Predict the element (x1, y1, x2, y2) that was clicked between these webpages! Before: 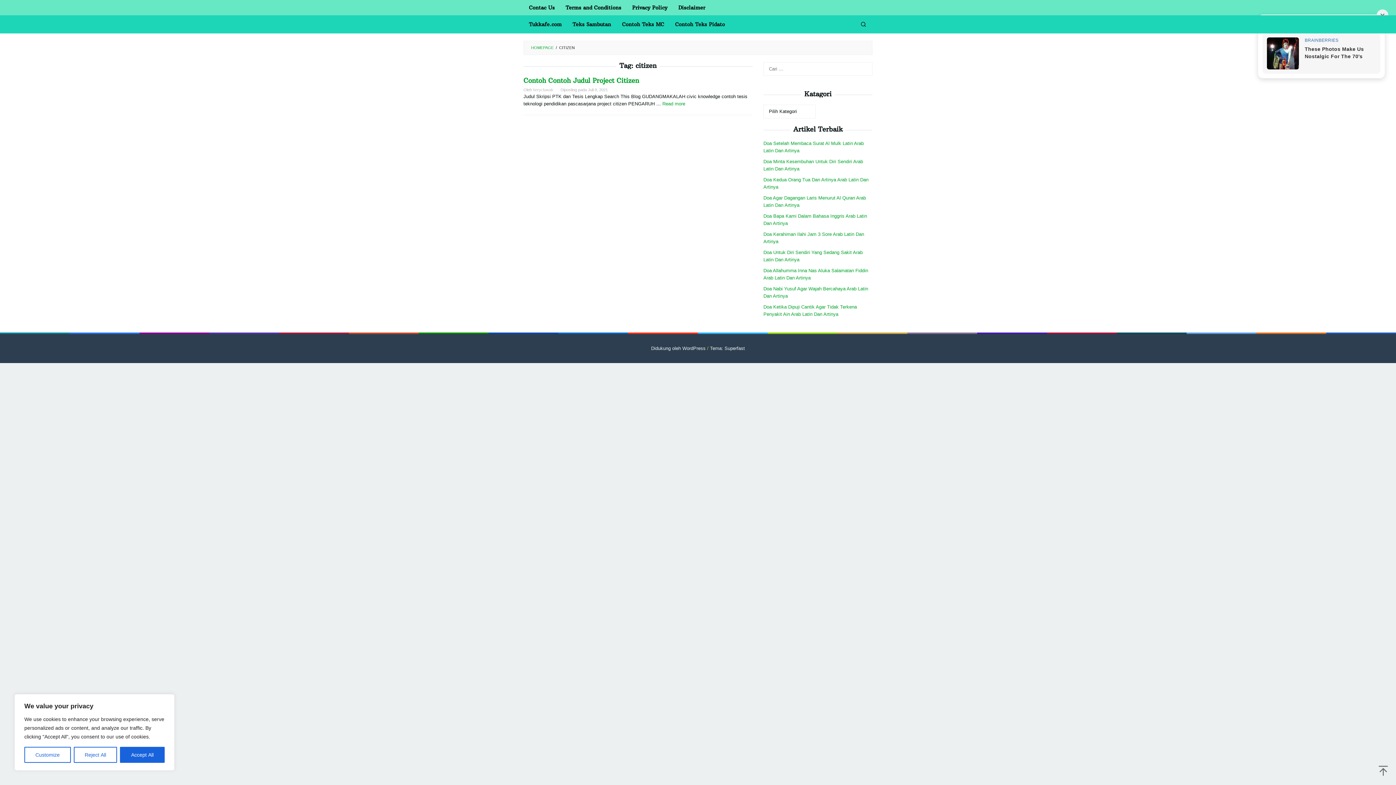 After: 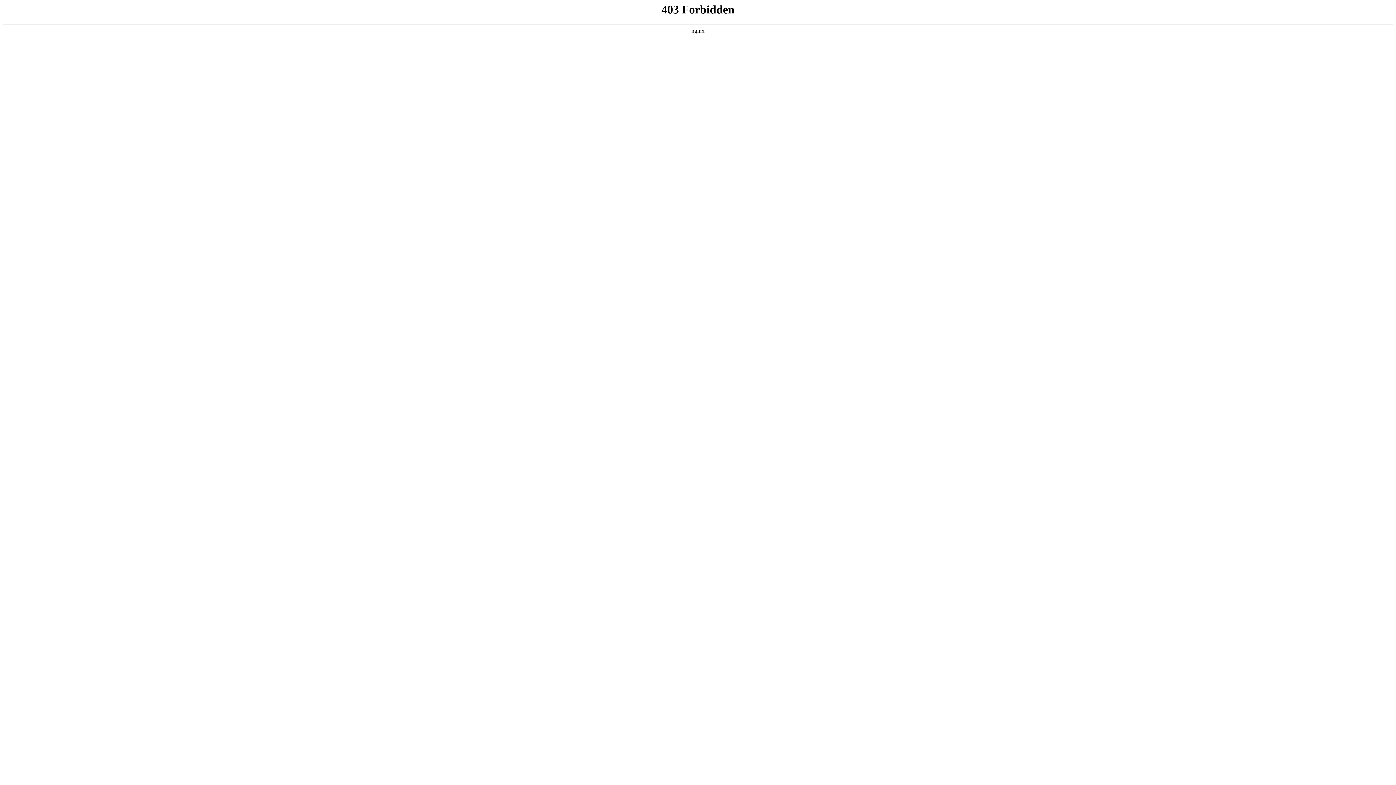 Action: label: Didukung oleh WordPress bbox: (651, 345, 705, 351)